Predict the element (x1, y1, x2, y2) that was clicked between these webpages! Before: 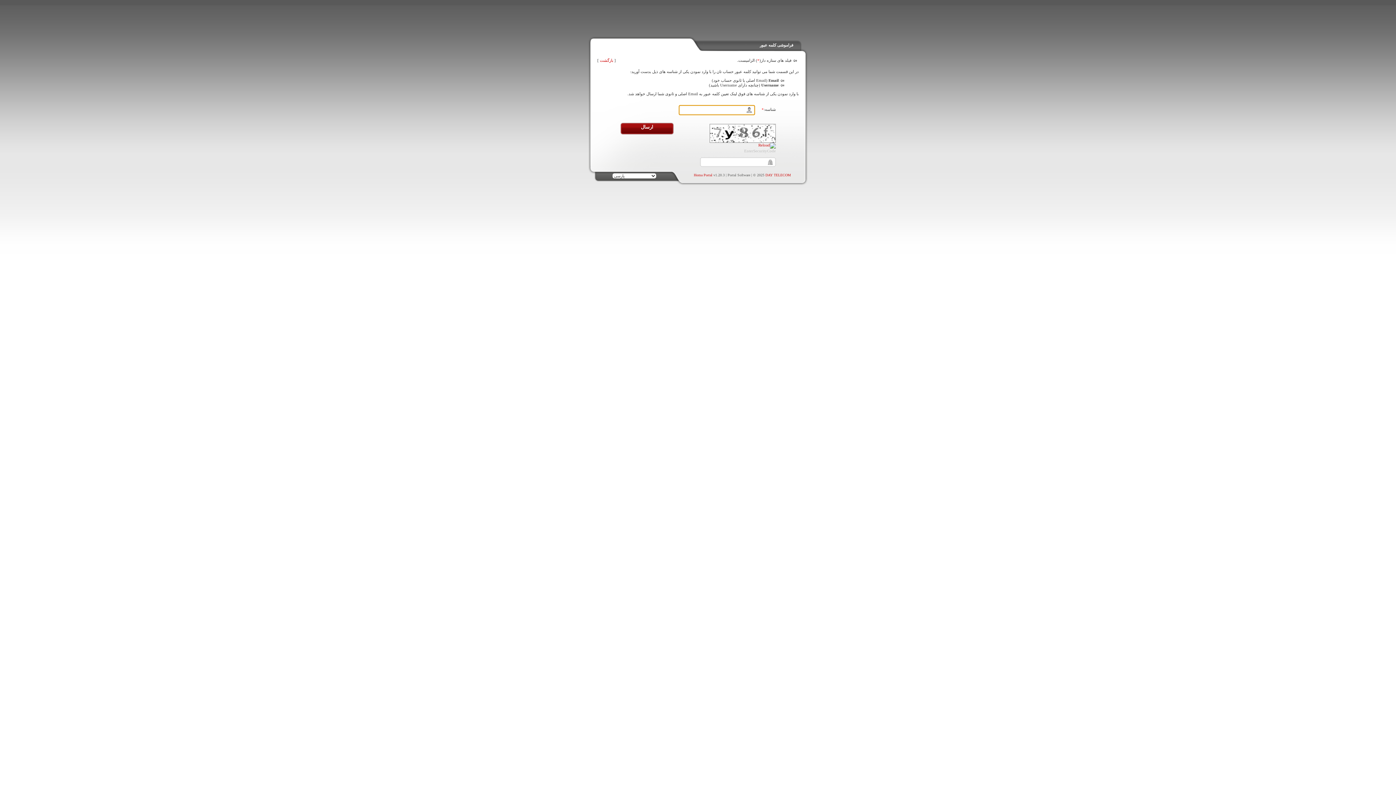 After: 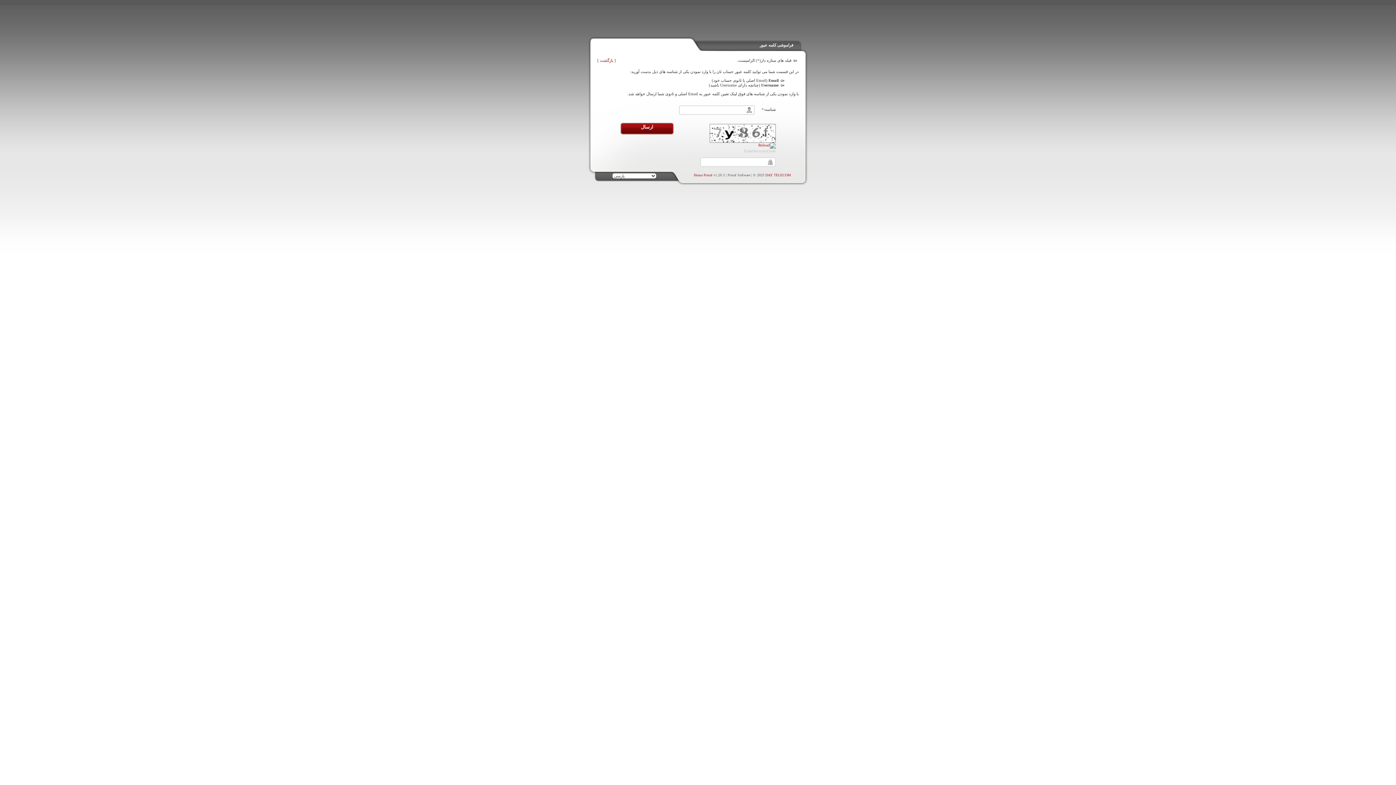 Action: label: DAY TELECOM bbox: (765, 173, 791, 177)